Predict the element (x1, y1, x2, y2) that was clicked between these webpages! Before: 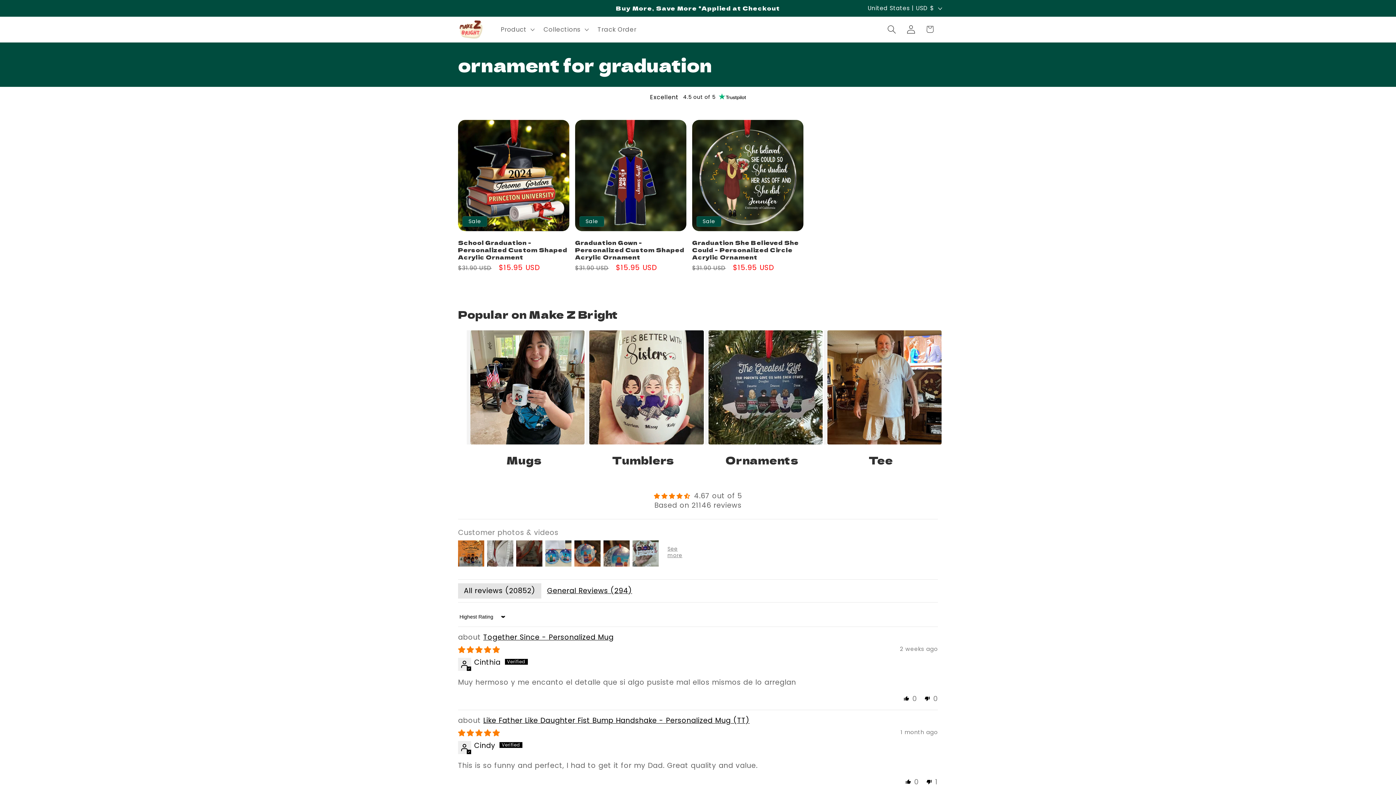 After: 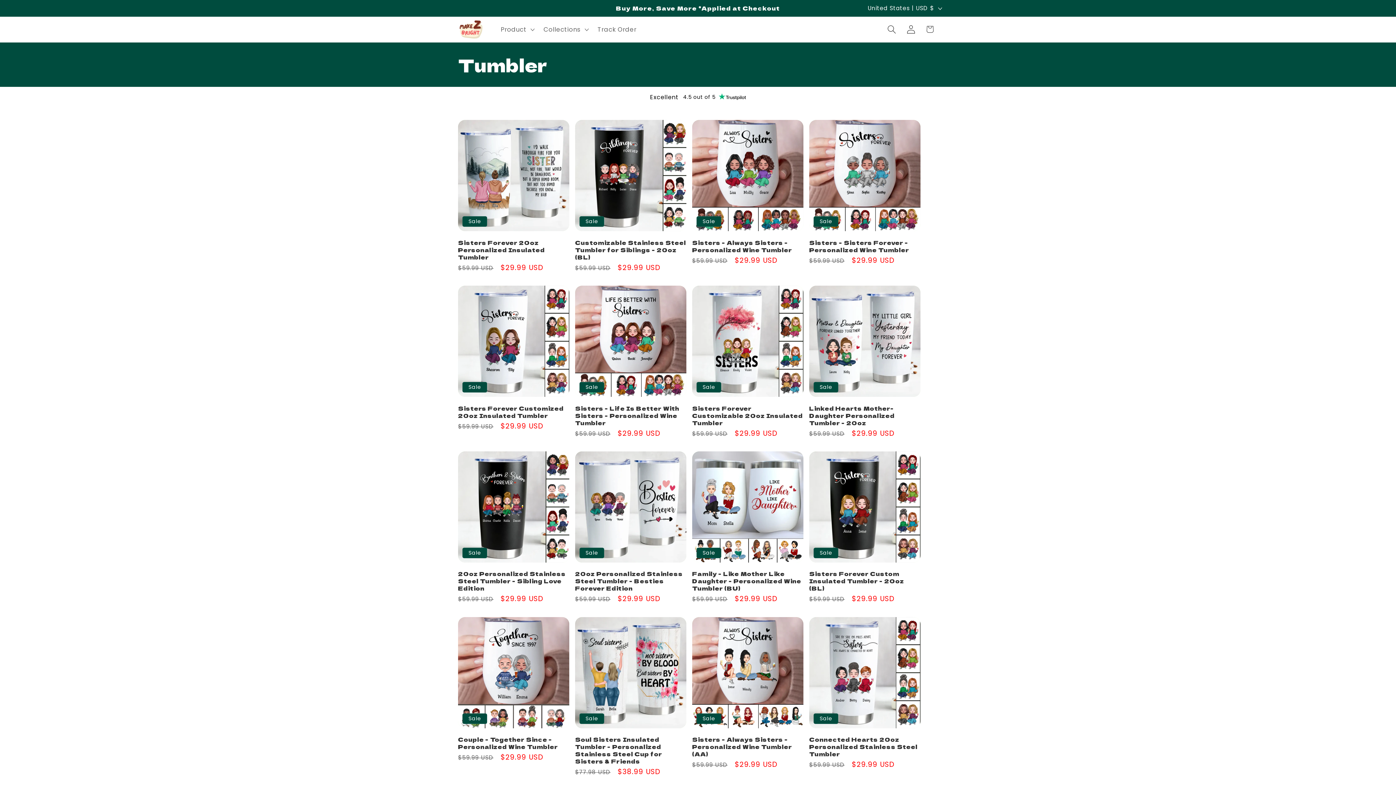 Action: bbox: (585, 330, 700, 467) label: Tumblers